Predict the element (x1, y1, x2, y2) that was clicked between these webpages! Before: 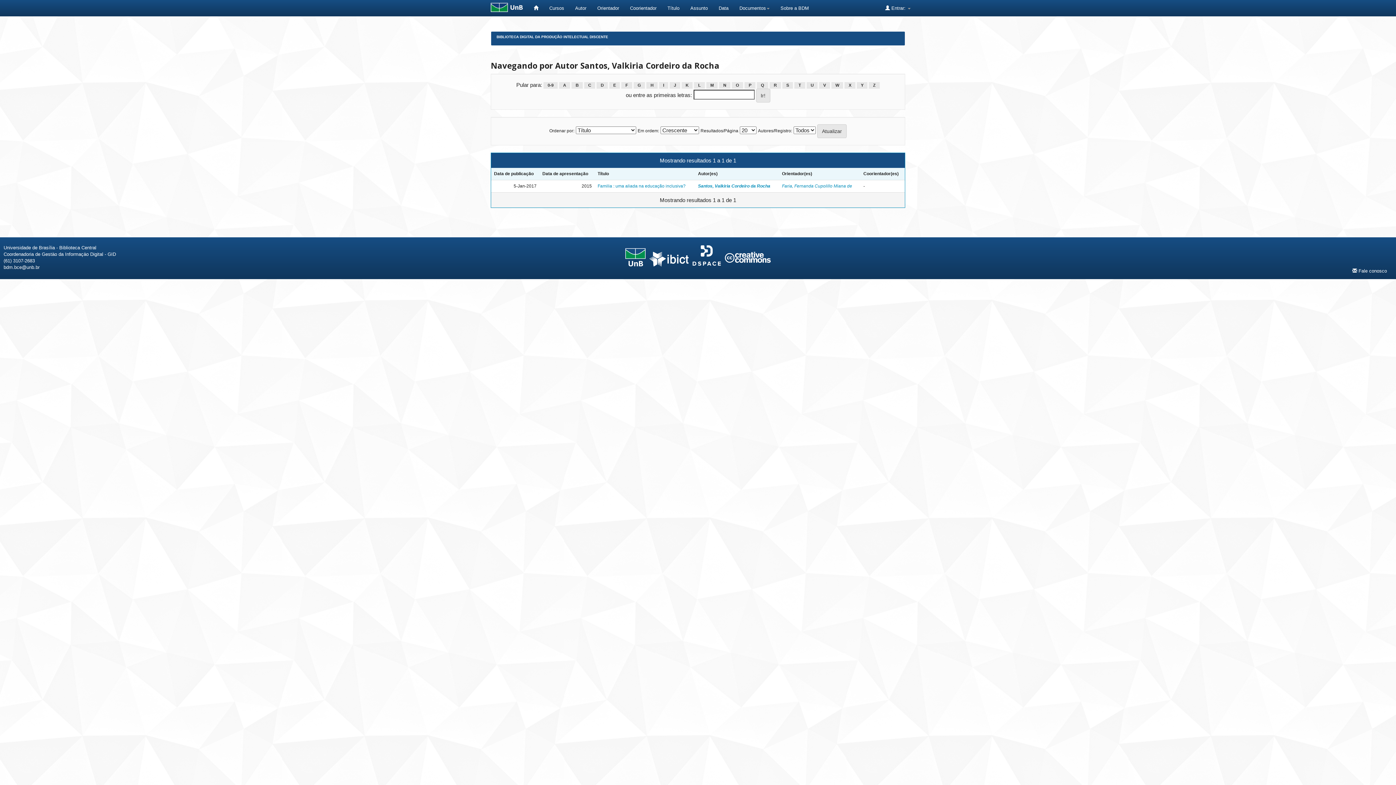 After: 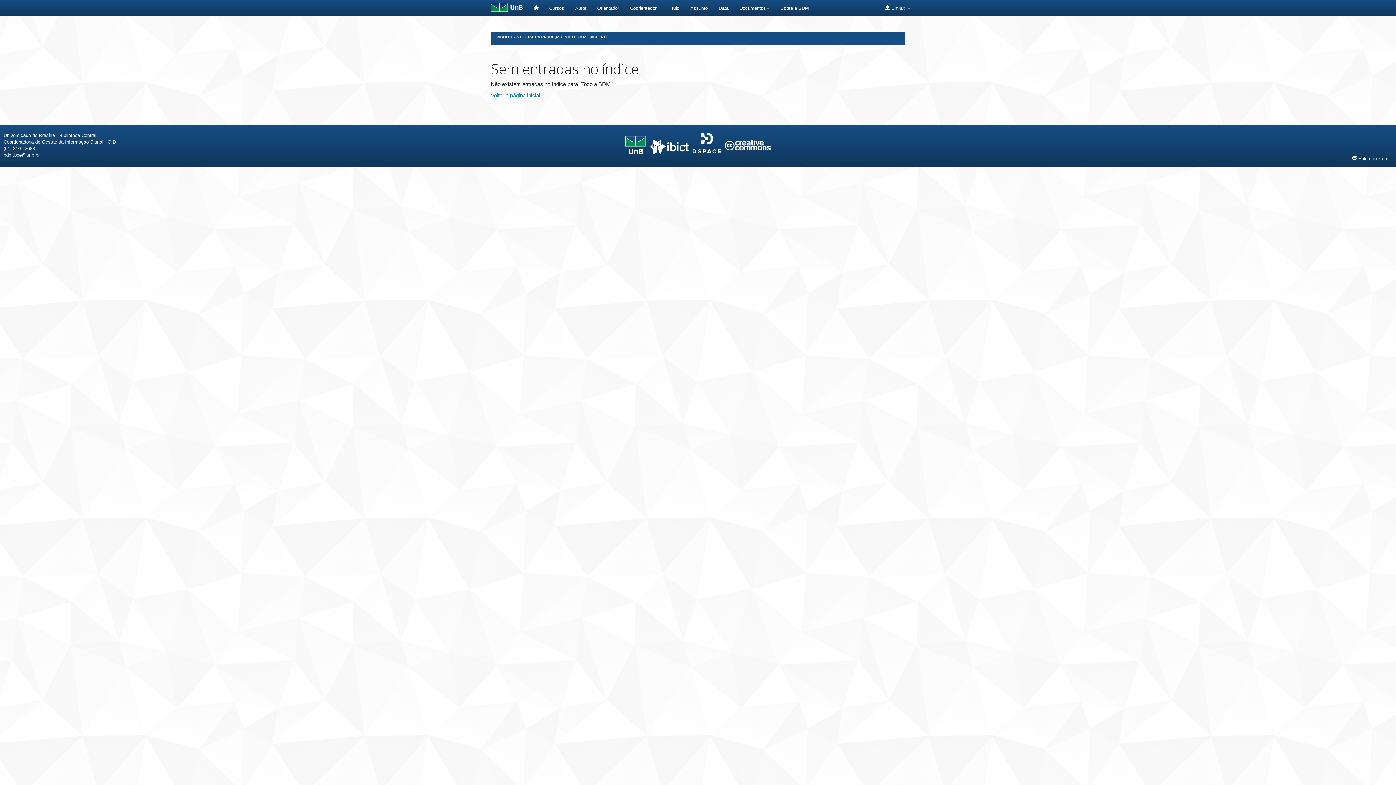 Action: label: N bbox: (719, 82, 730, 88)